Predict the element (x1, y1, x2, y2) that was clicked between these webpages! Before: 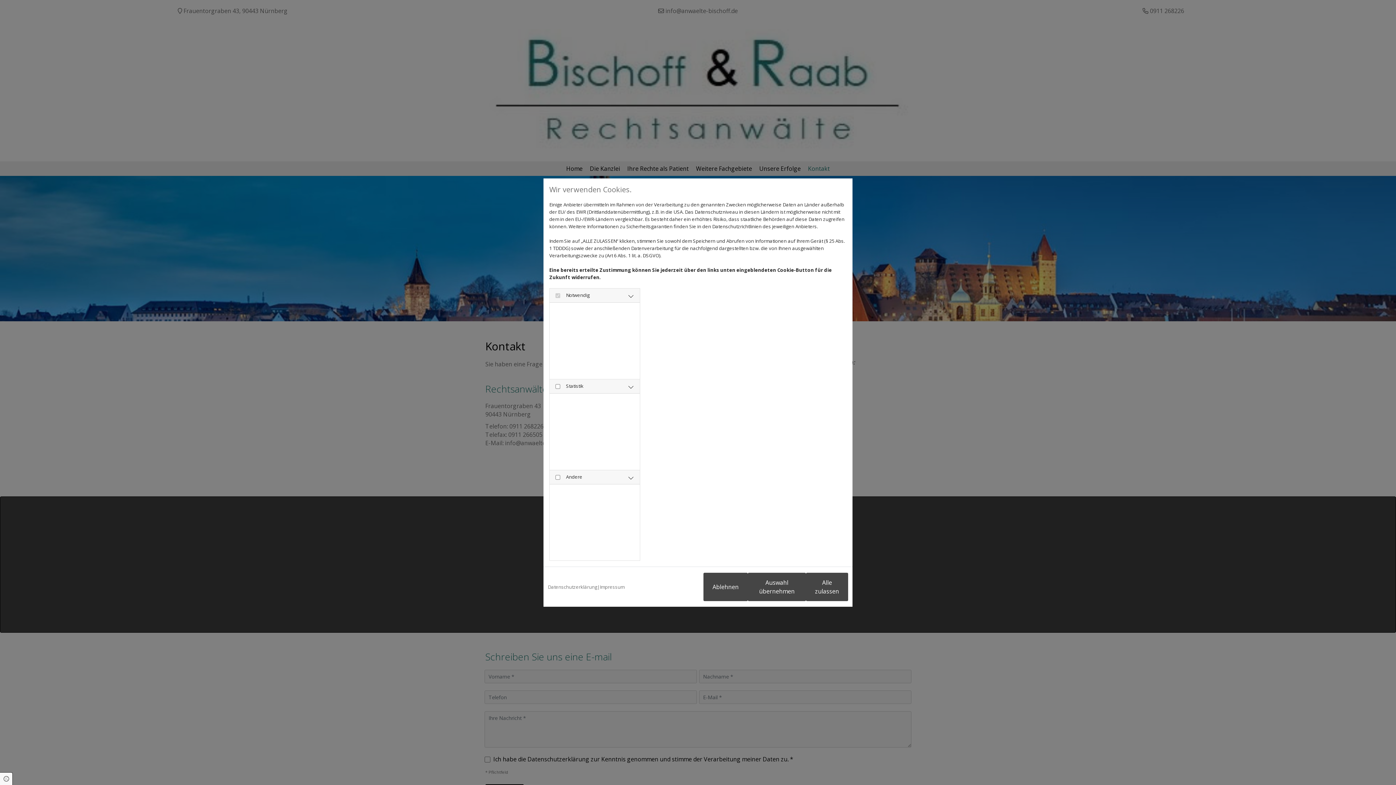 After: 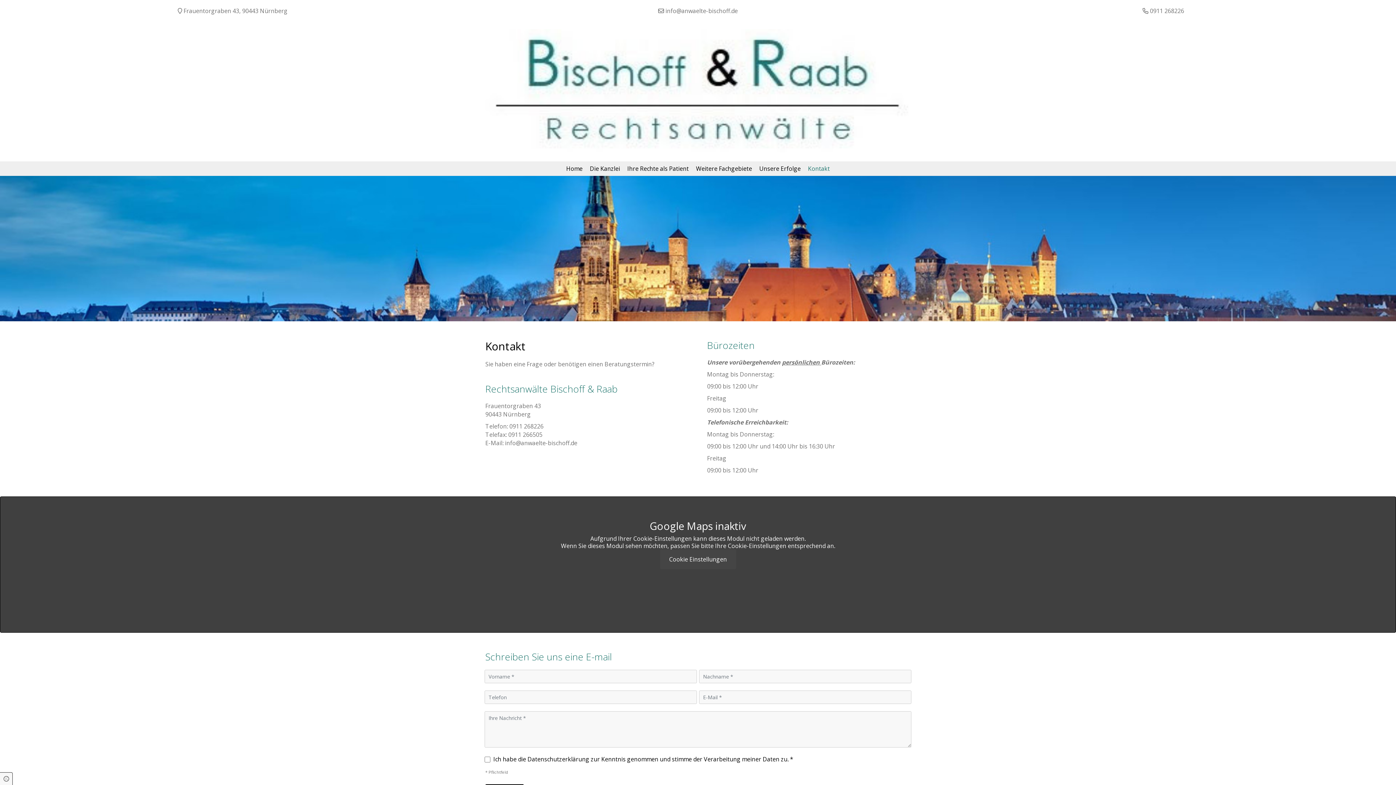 Action: bbox: (703, 572, 748, 601) label: Ablehnen